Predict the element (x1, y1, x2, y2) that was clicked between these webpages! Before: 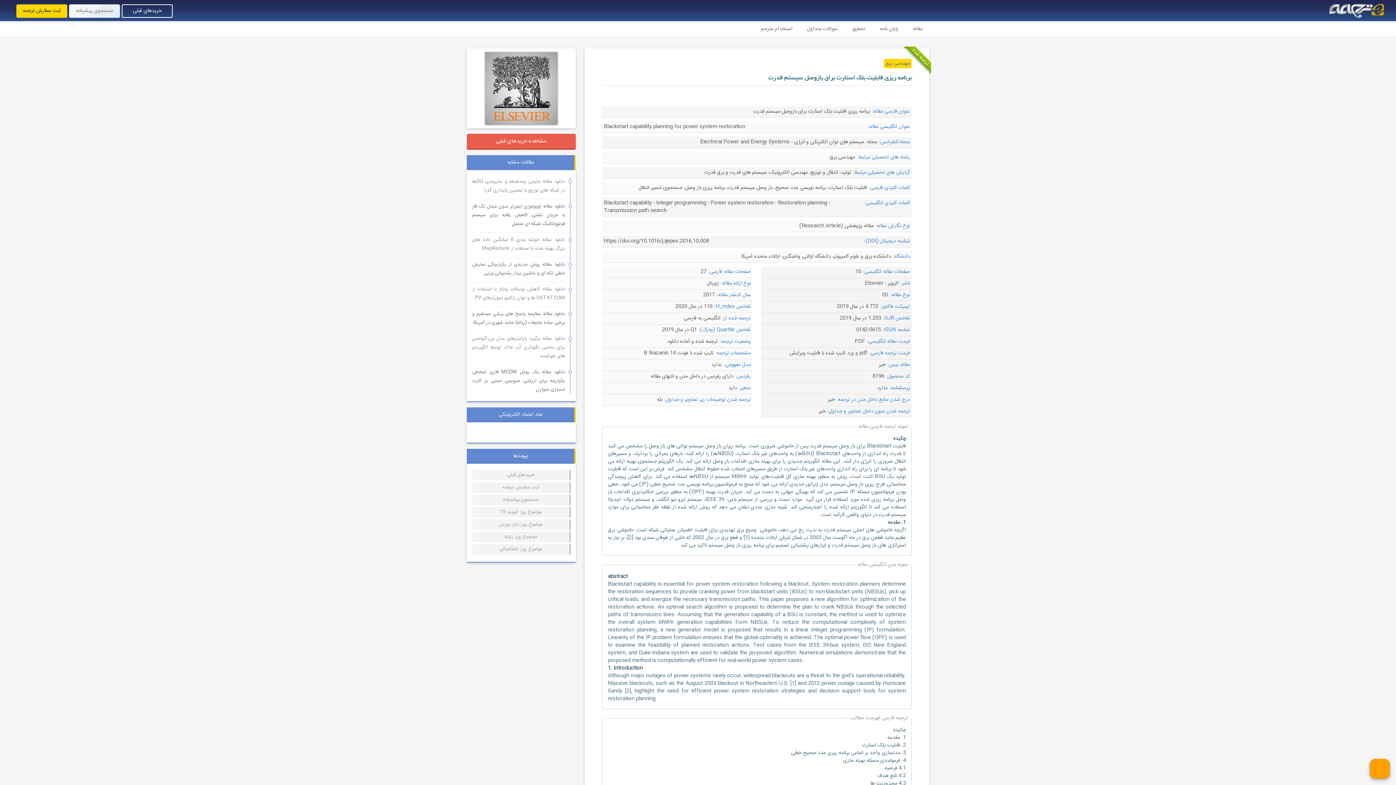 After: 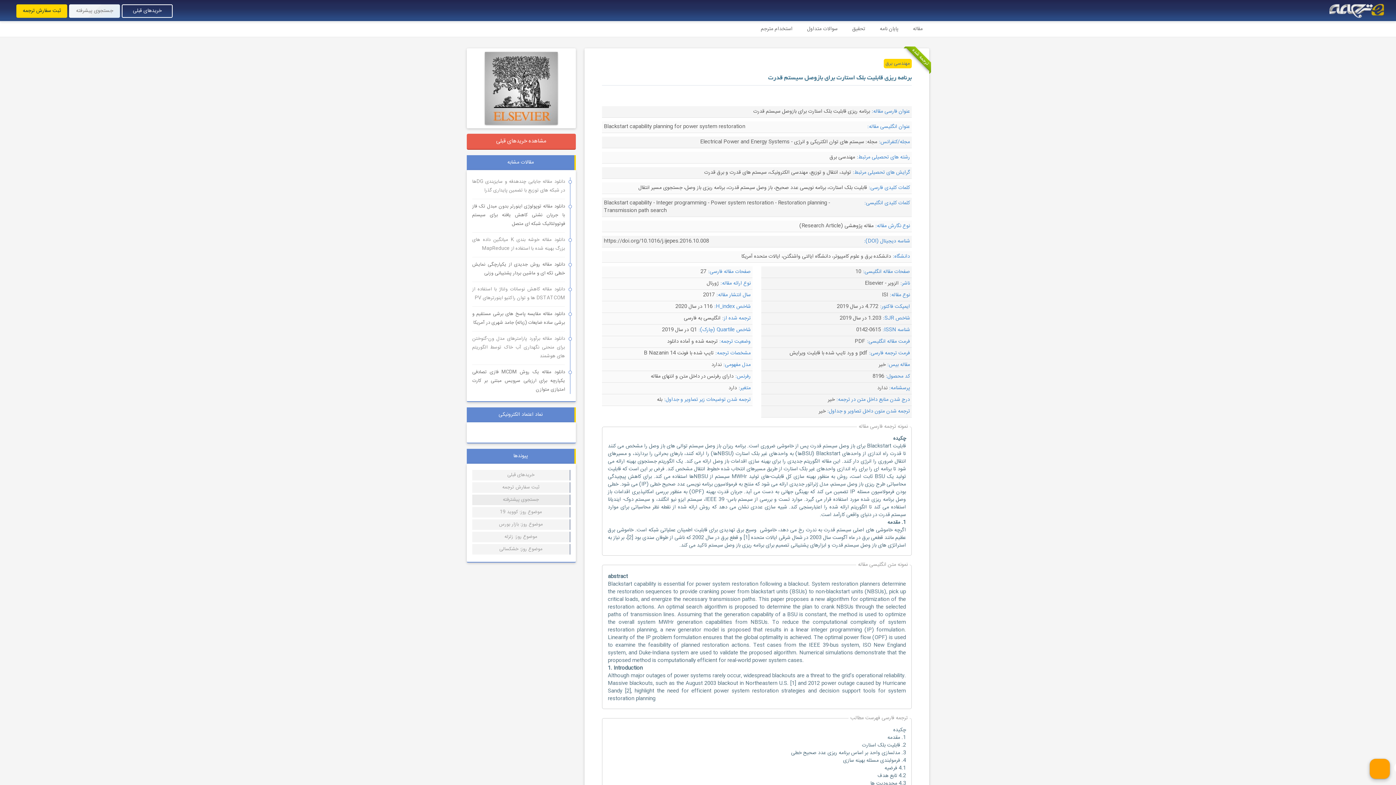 Action: label: جستجوی پیشترفته bbox: (472, 494, 570, 505)